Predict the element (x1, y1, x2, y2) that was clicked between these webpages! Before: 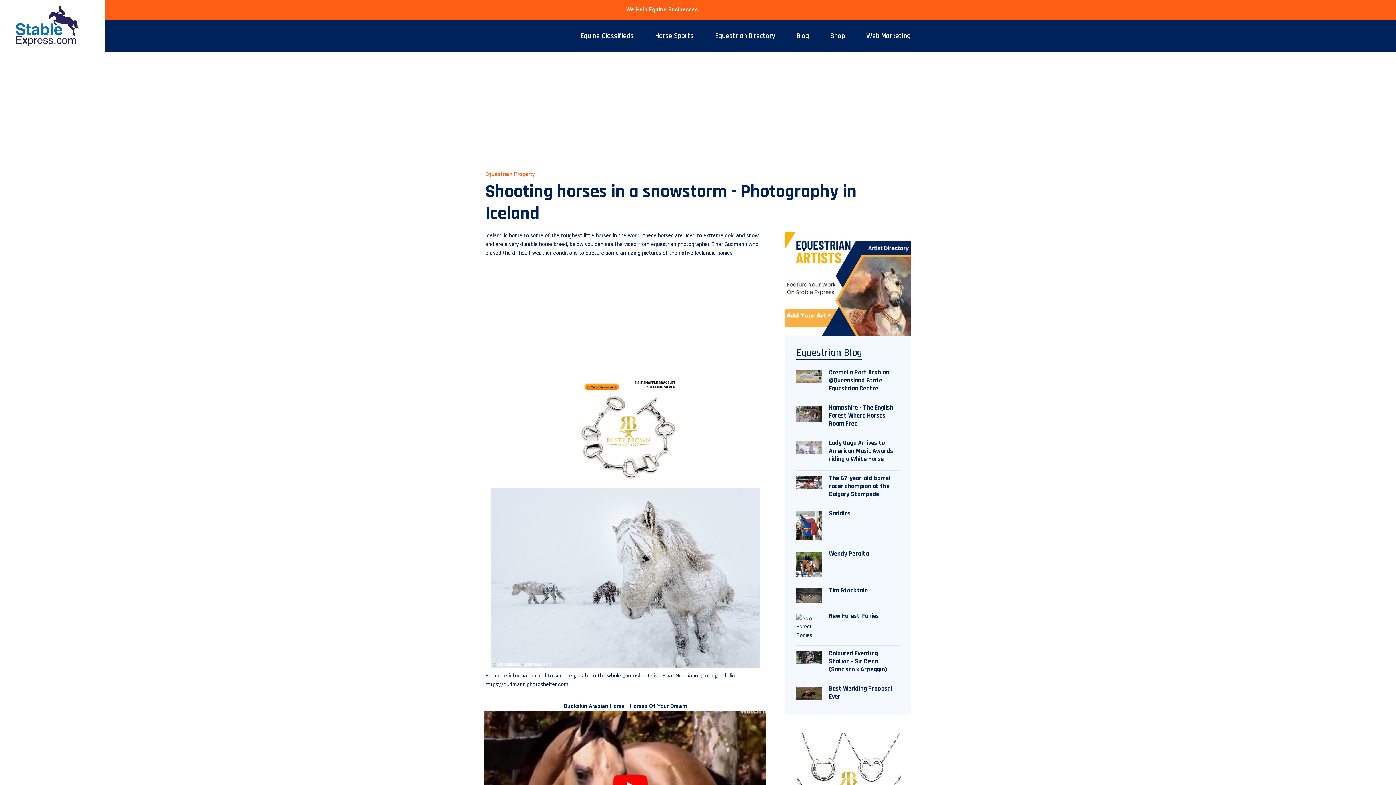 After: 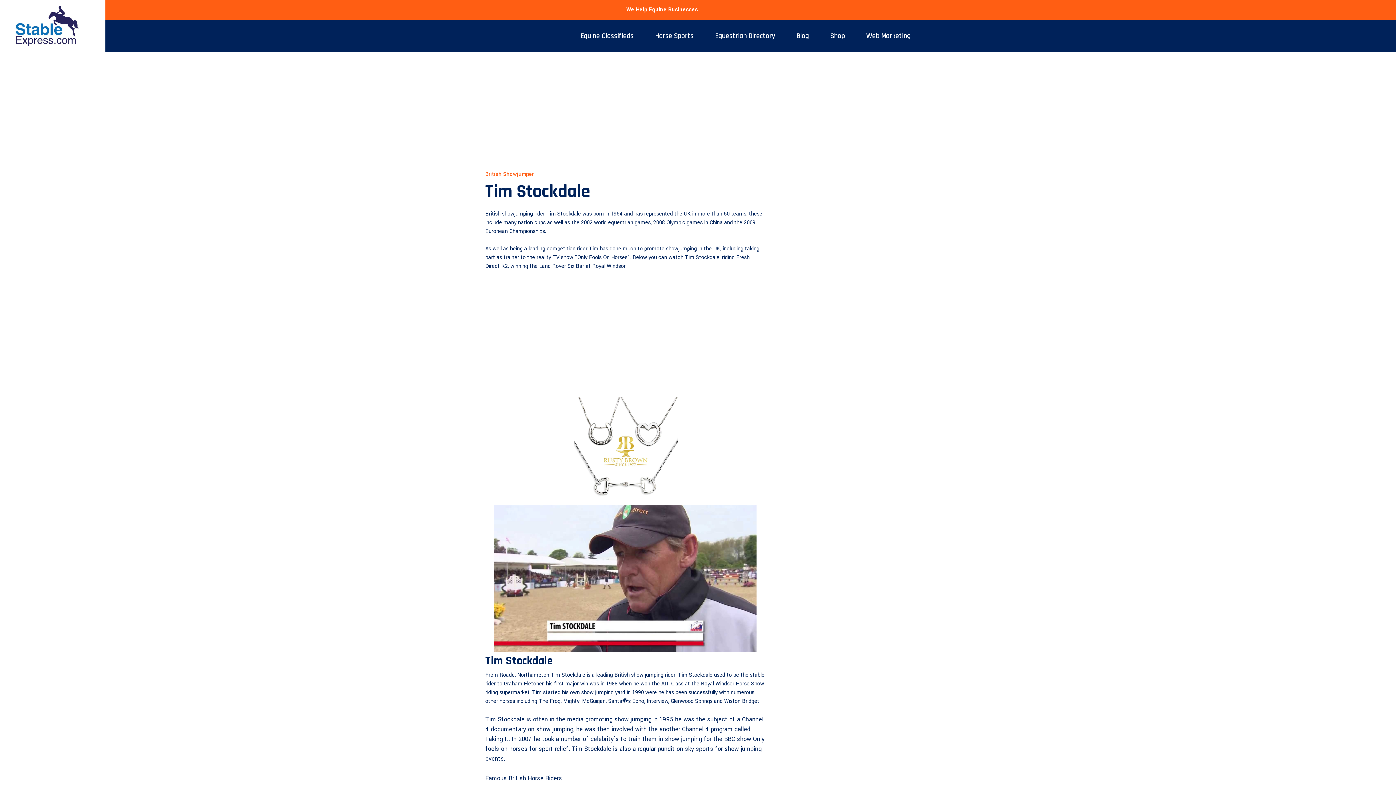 Action: bbox: (829, 586, 900, 594) label: Tim Stockdale